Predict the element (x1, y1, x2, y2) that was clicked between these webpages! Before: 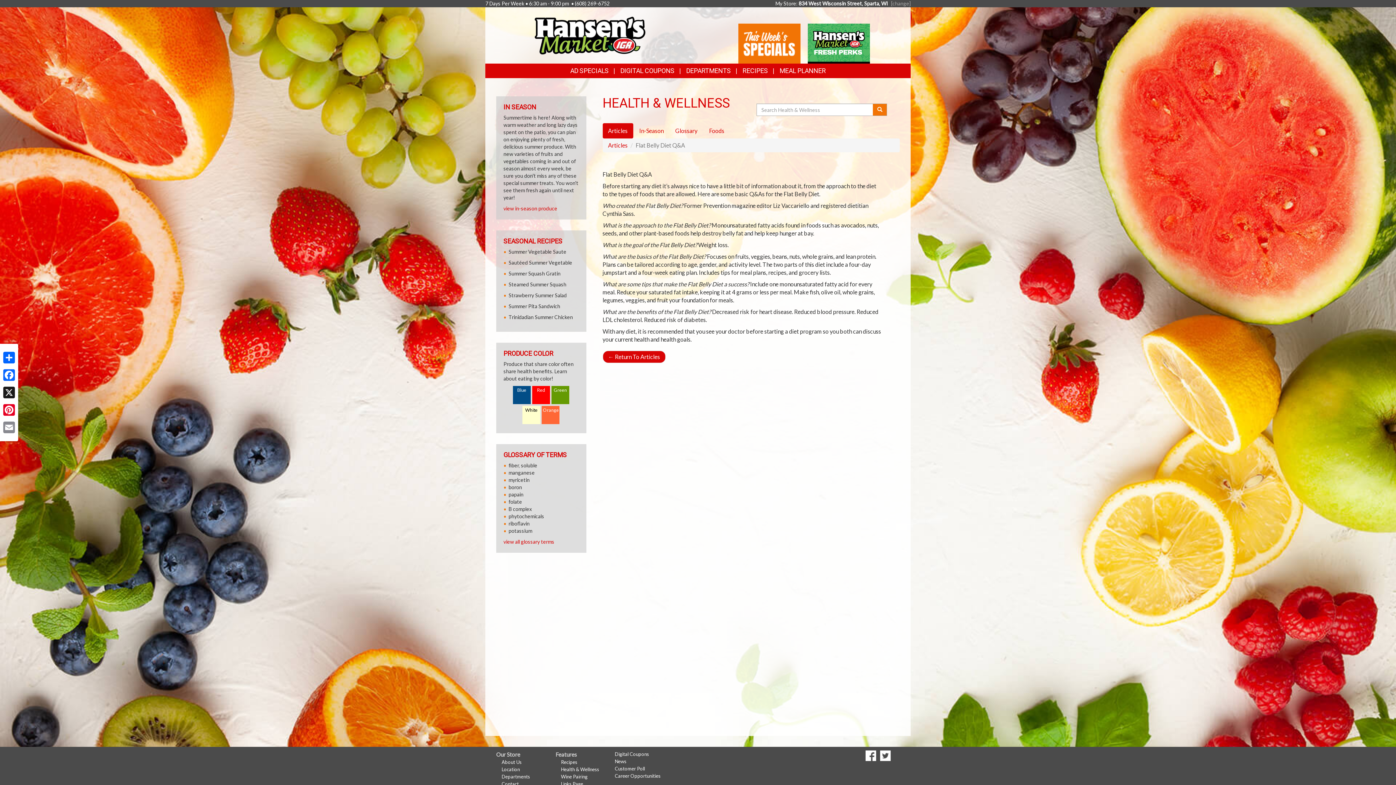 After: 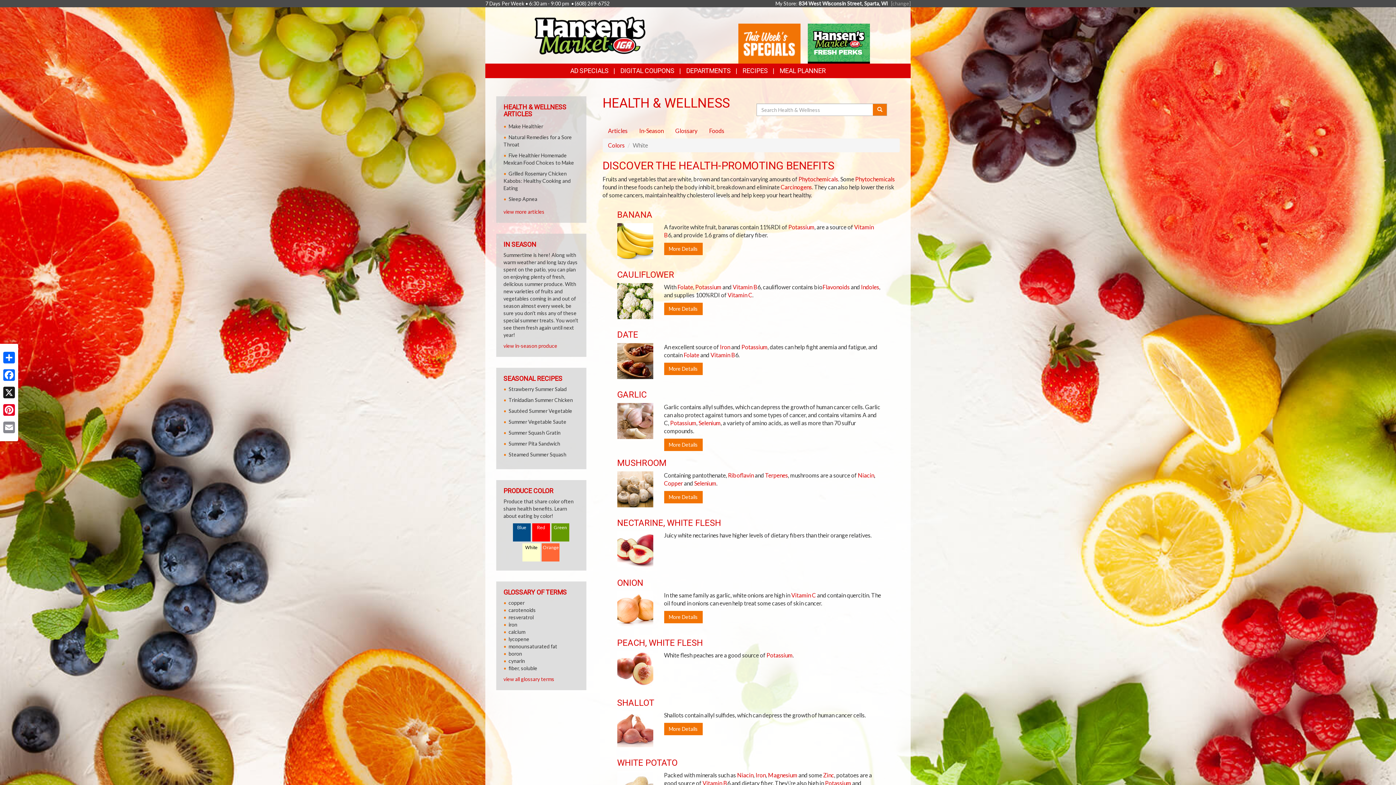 Action: bbox: (522, 406, 540, 424) label: White